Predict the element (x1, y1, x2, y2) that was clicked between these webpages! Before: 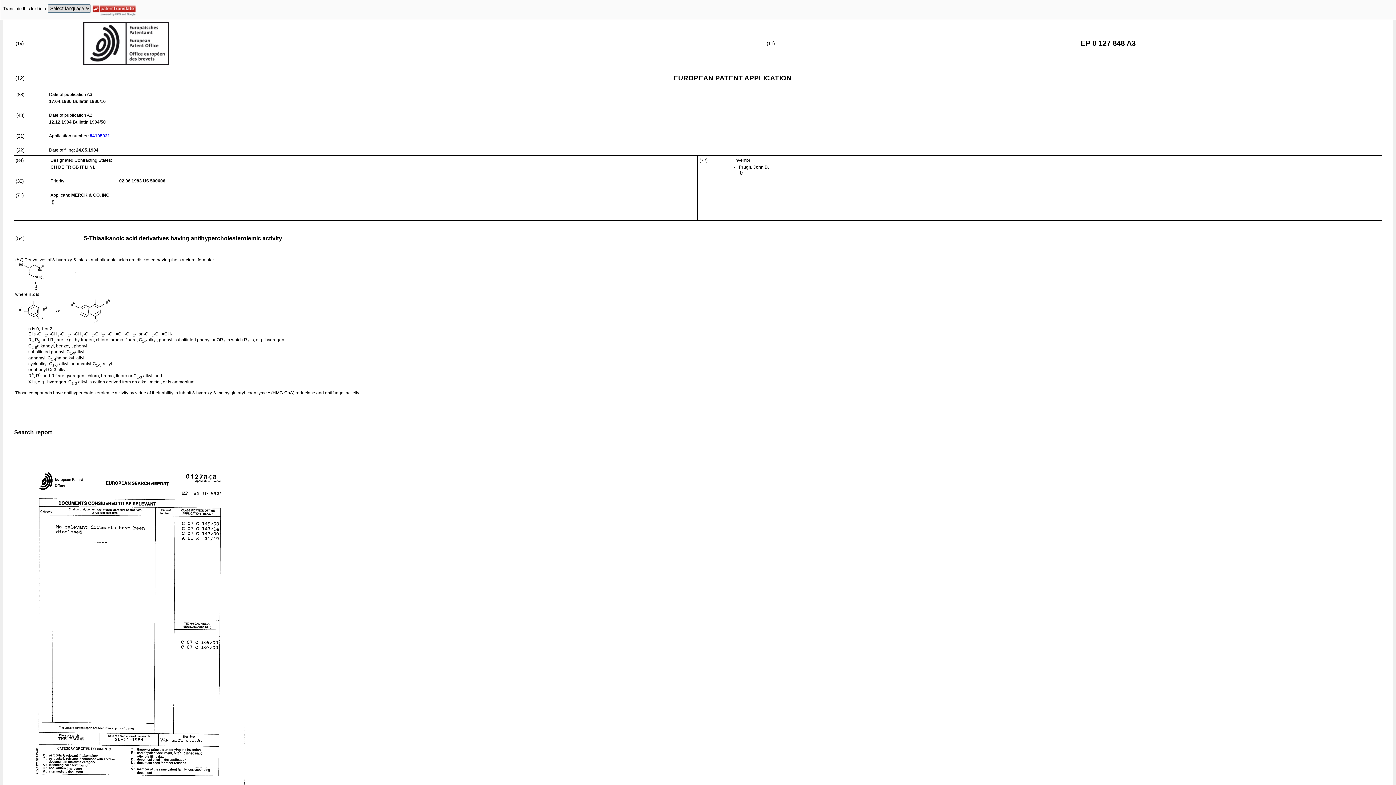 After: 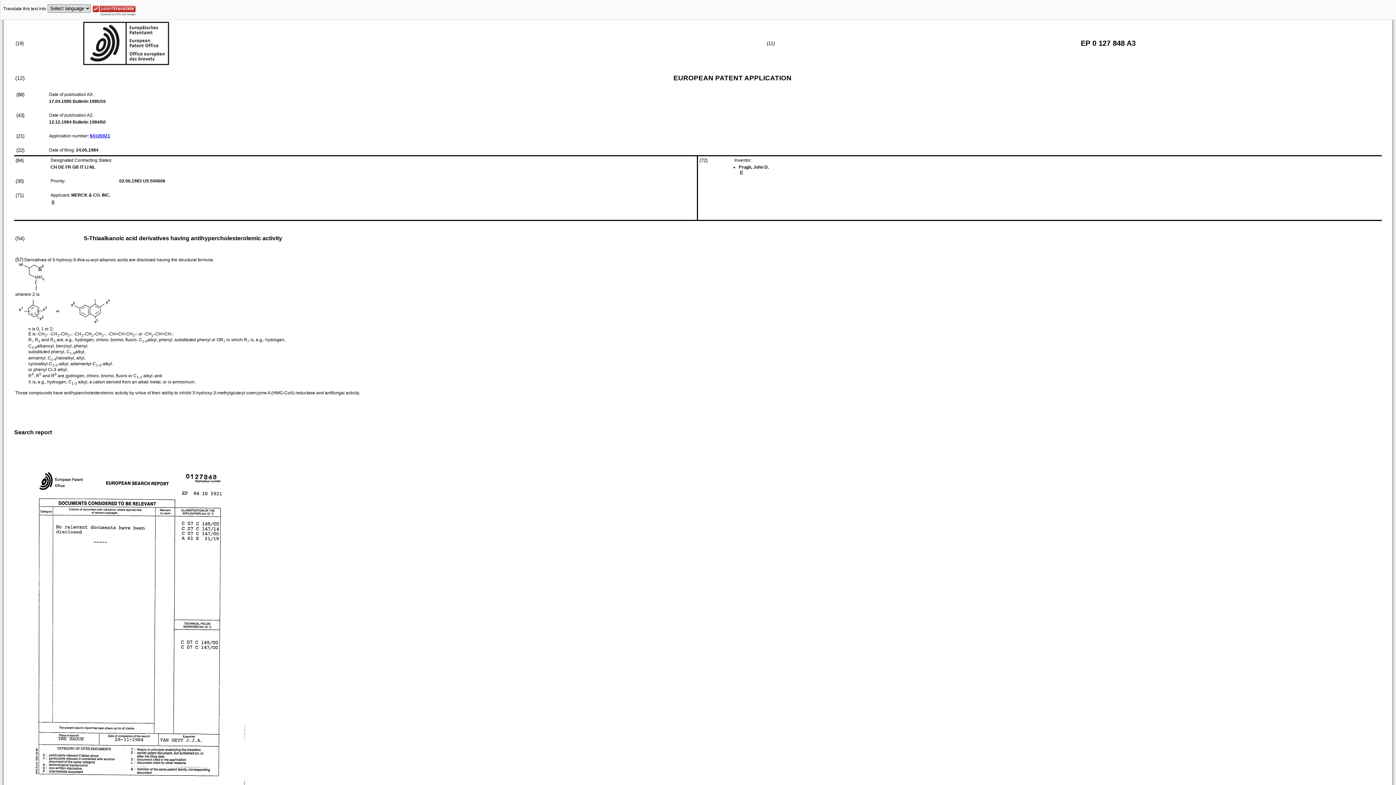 Action: bbox: (14, 429, 52, 435) label: Search report